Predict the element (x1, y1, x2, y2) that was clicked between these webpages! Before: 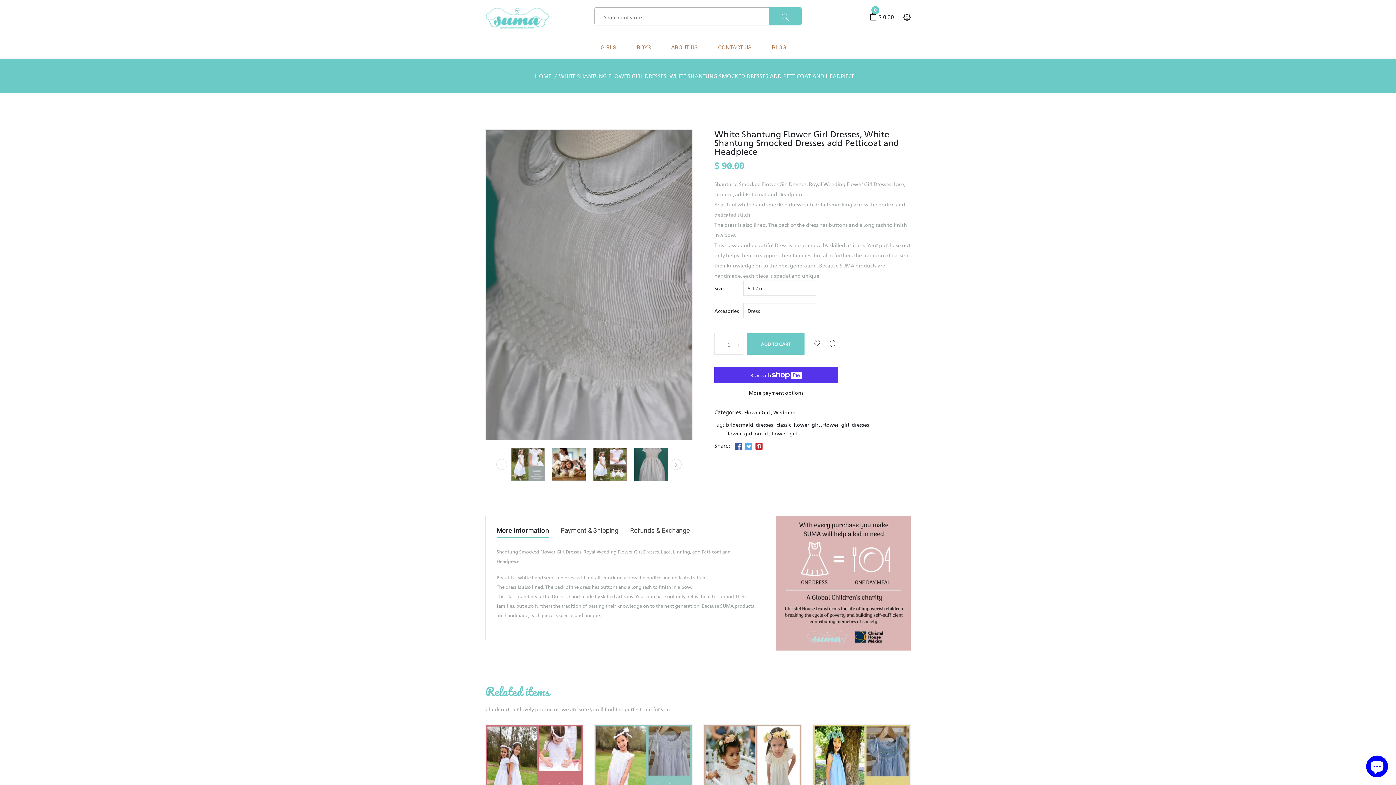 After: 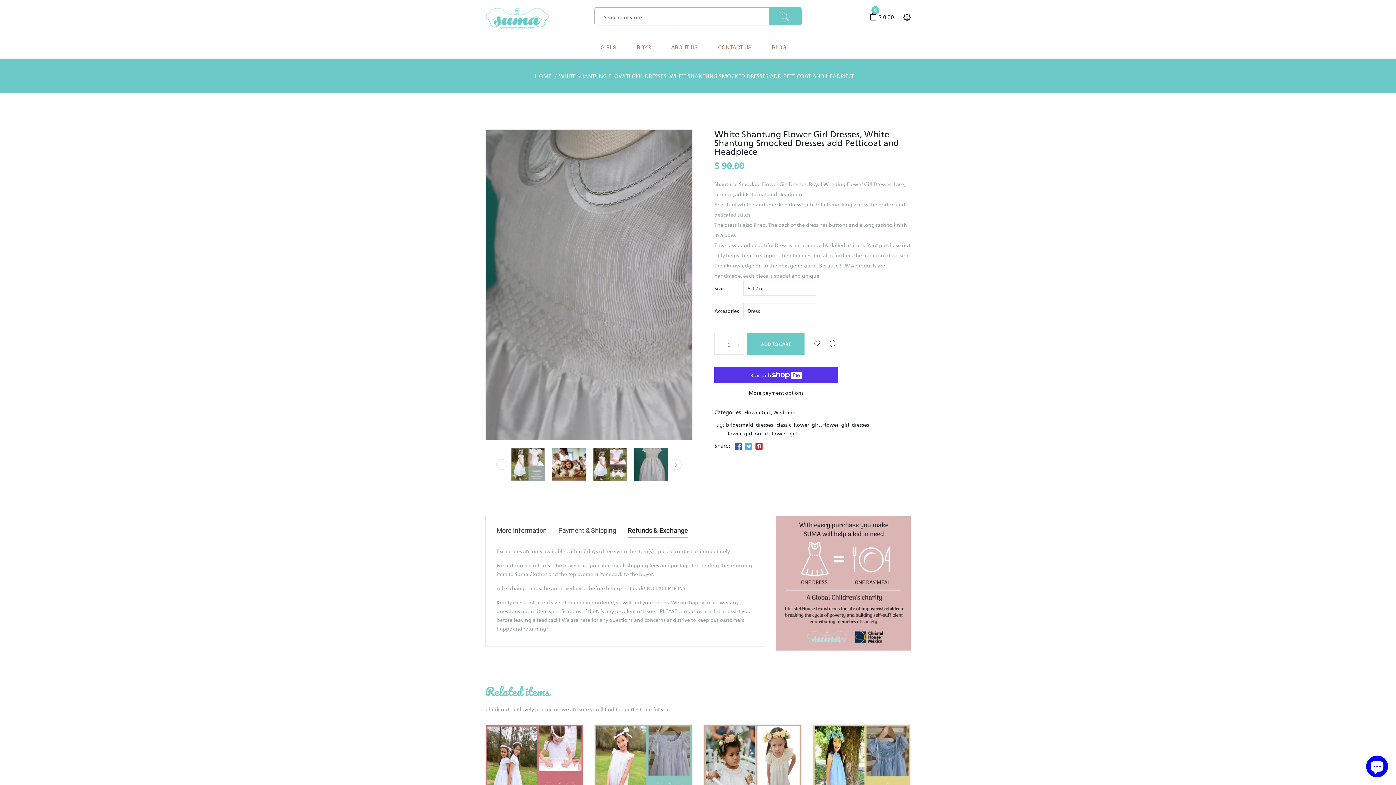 Action: label: Refunds & Exchange bbox: (630, 527, 690, 538)